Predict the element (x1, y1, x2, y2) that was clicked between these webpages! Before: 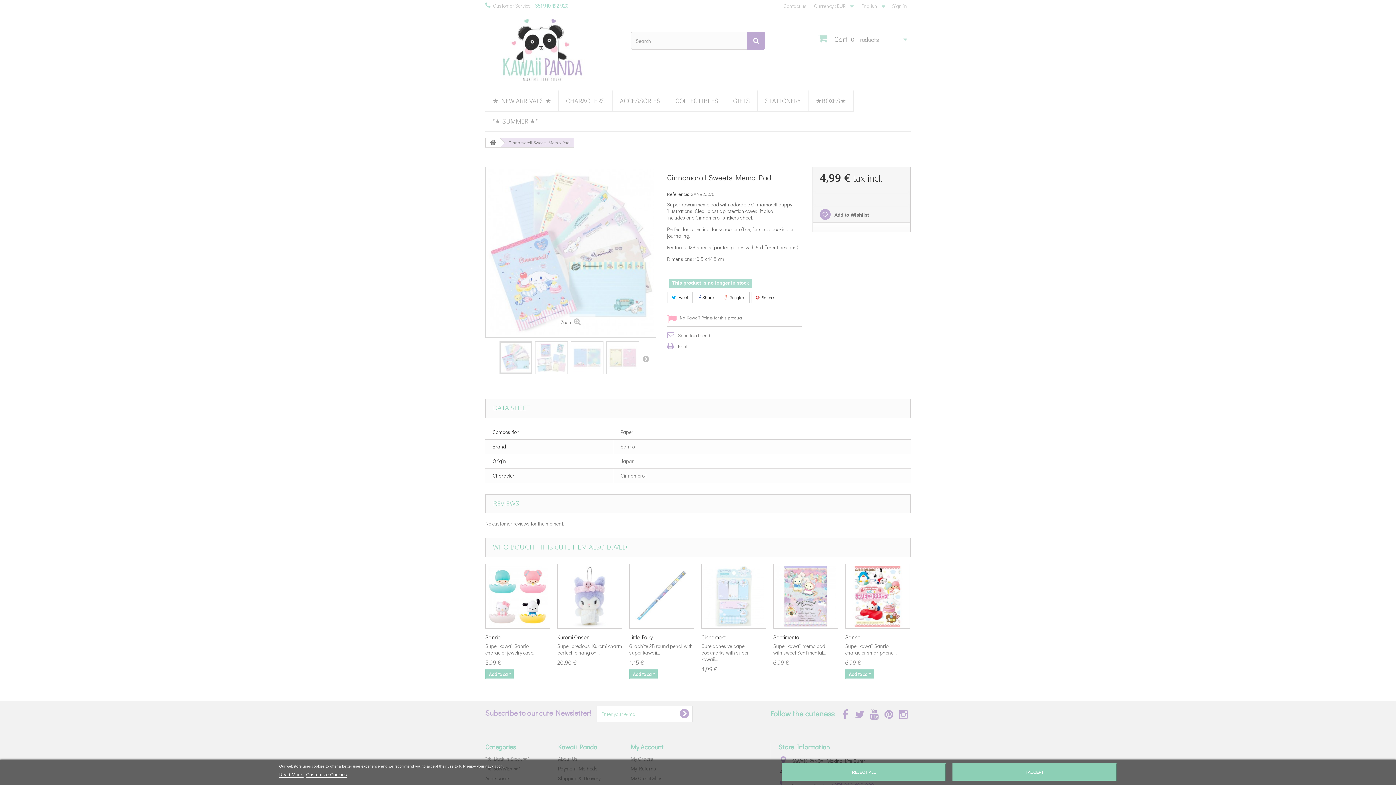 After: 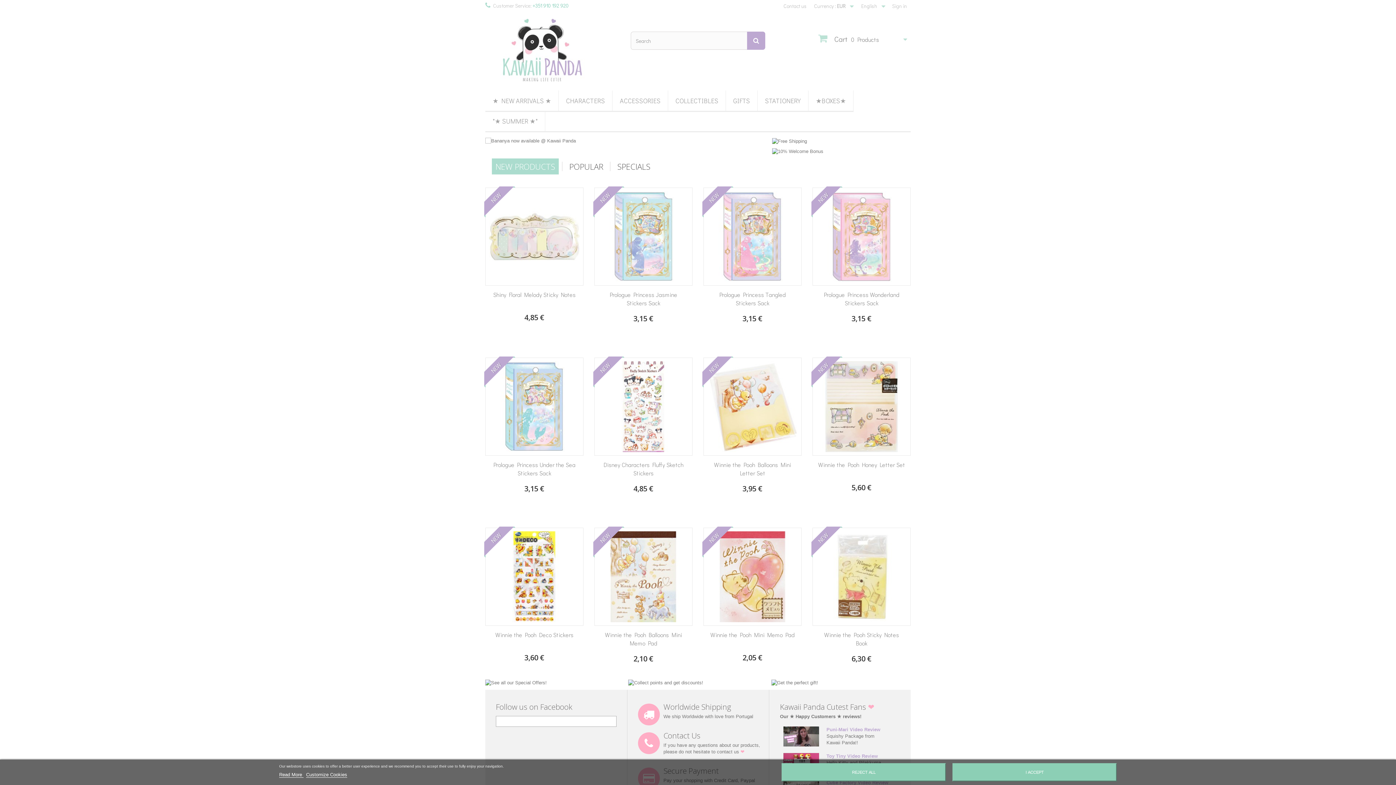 Action: bbox: (485, 18, 619, 81)